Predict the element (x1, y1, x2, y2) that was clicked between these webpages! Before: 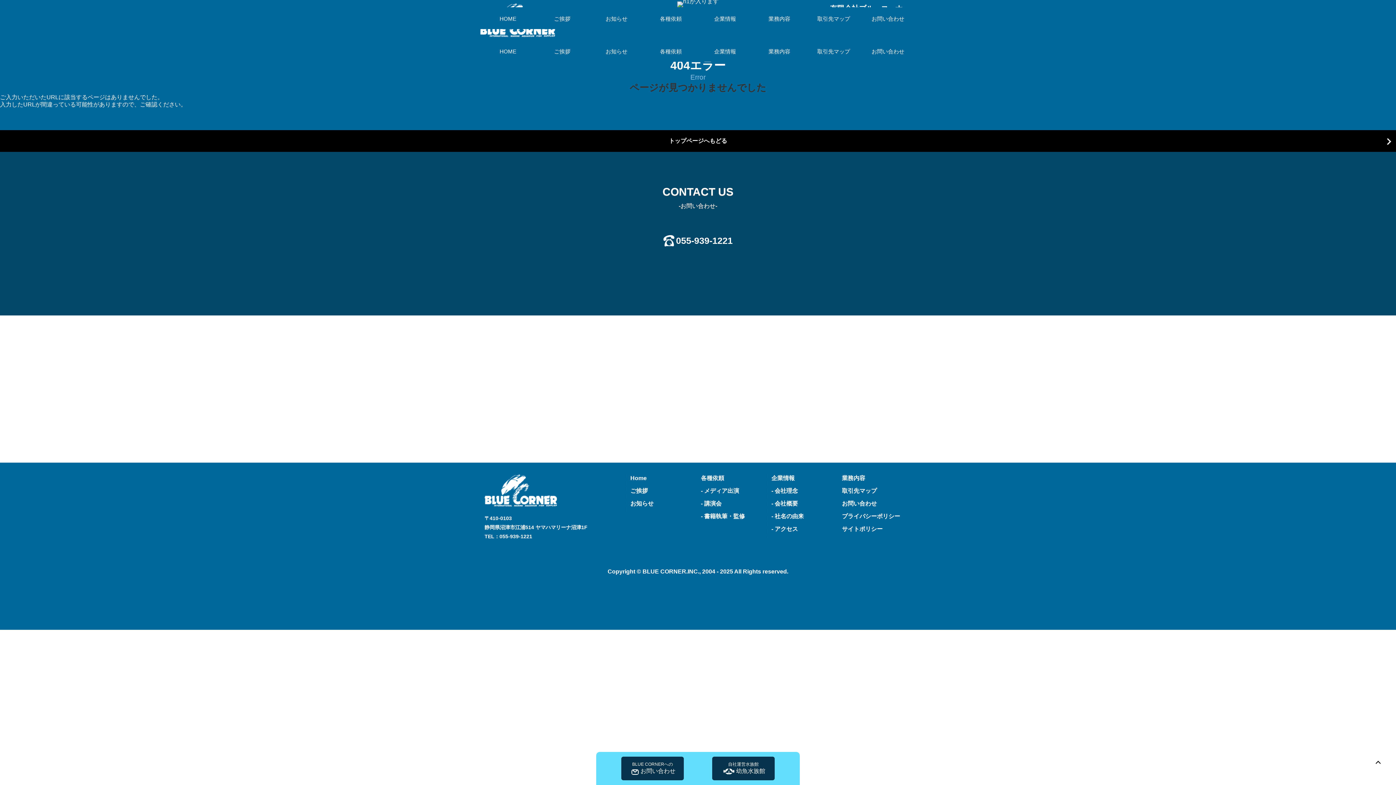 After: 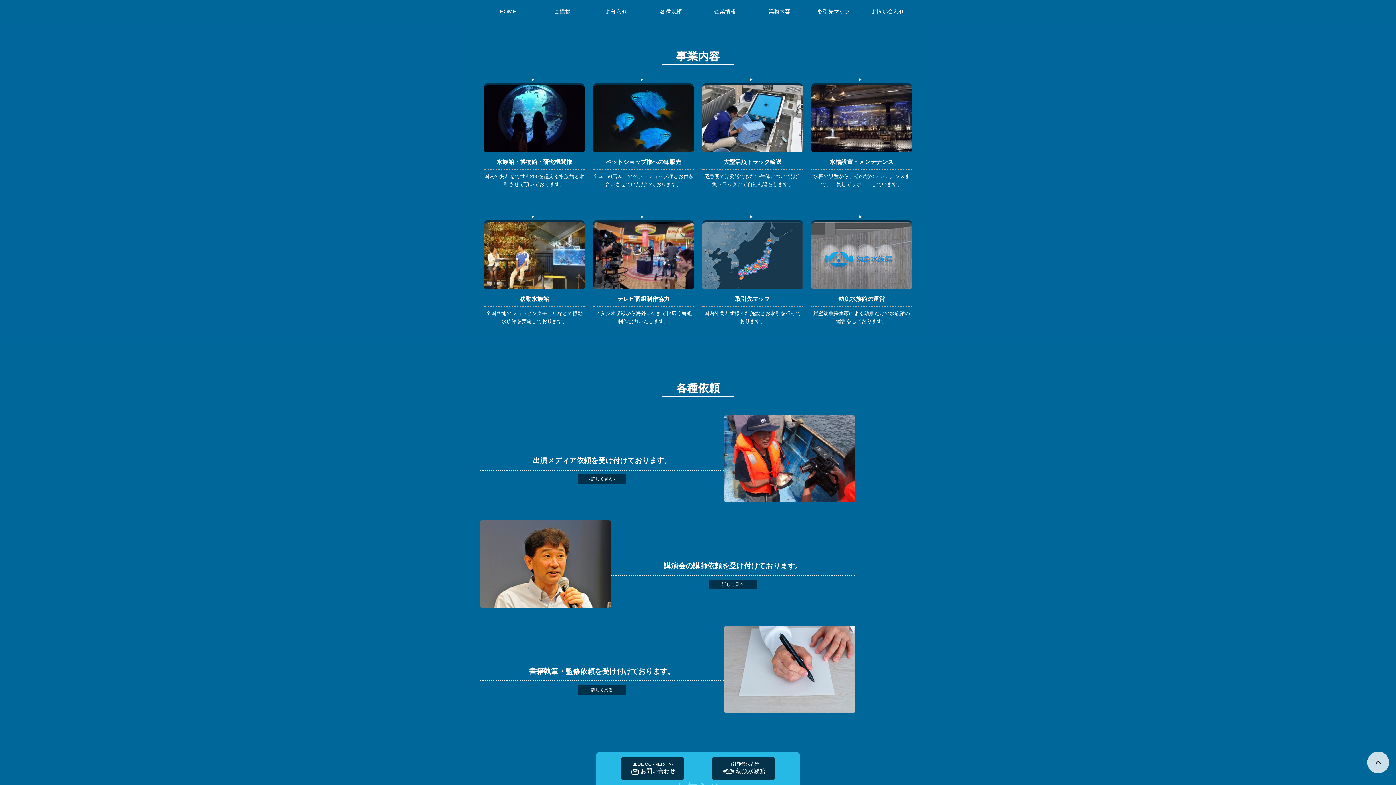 Action: bbox: (753, 10, 805, 26) label: 業務内容